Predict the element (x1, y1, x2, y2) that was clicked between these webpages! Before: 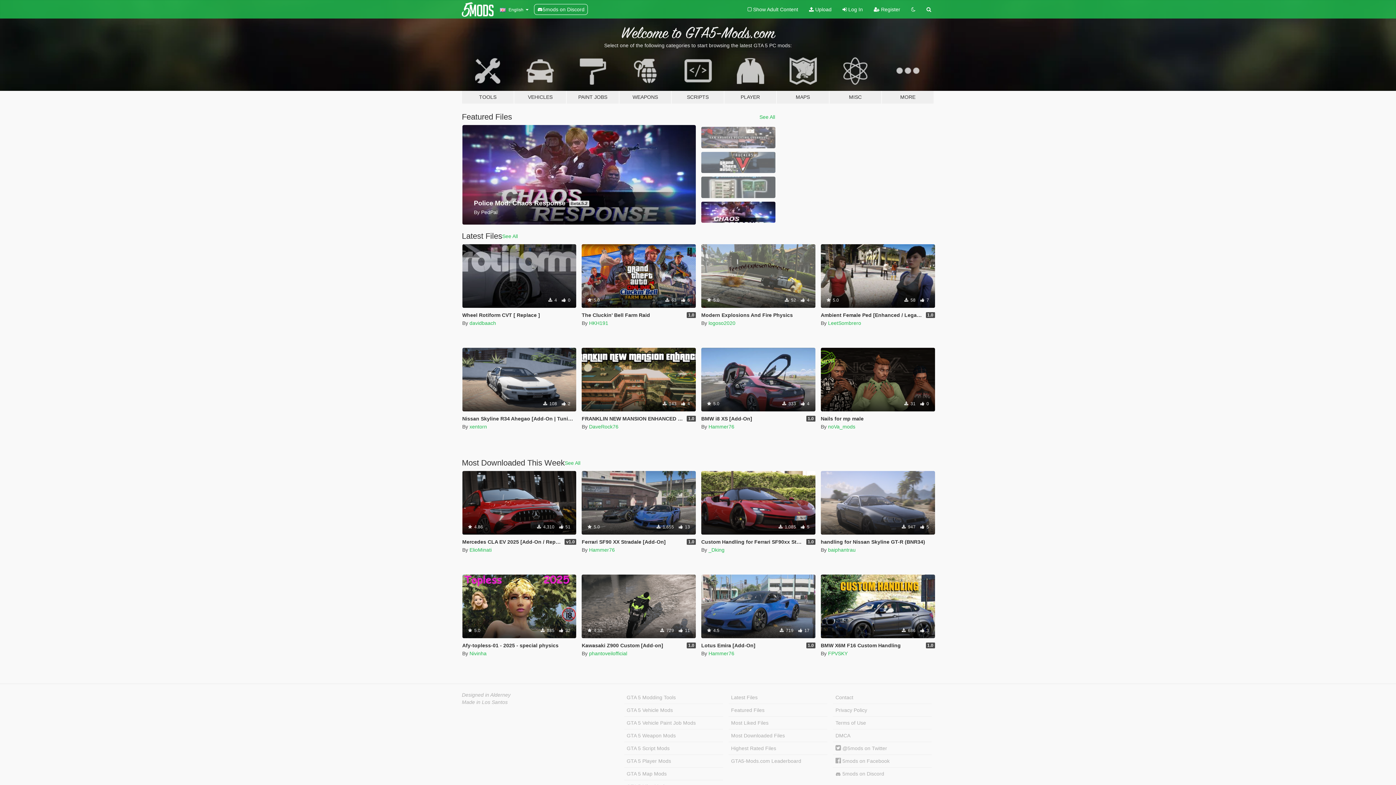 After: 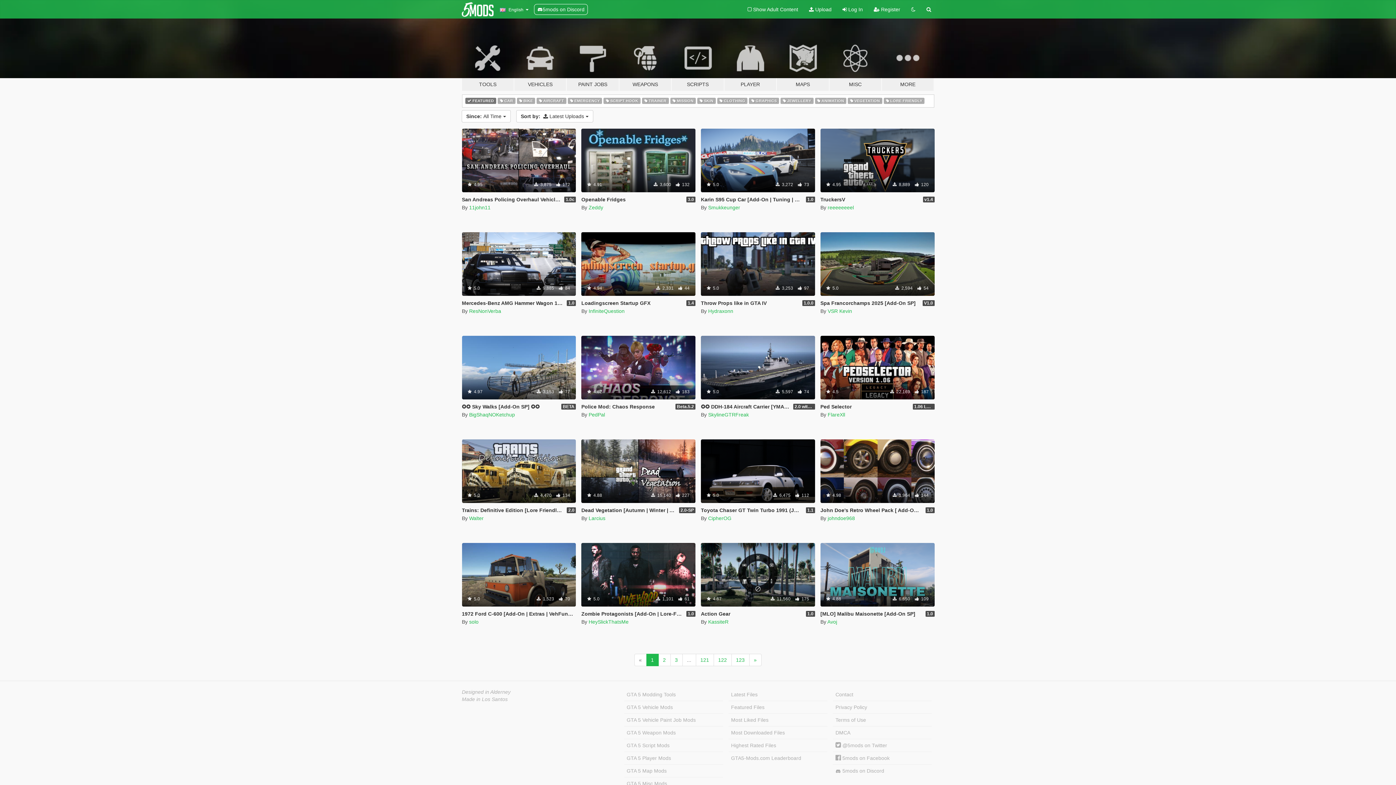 Action: label: See All bbox: (759, 113, 775, 120)